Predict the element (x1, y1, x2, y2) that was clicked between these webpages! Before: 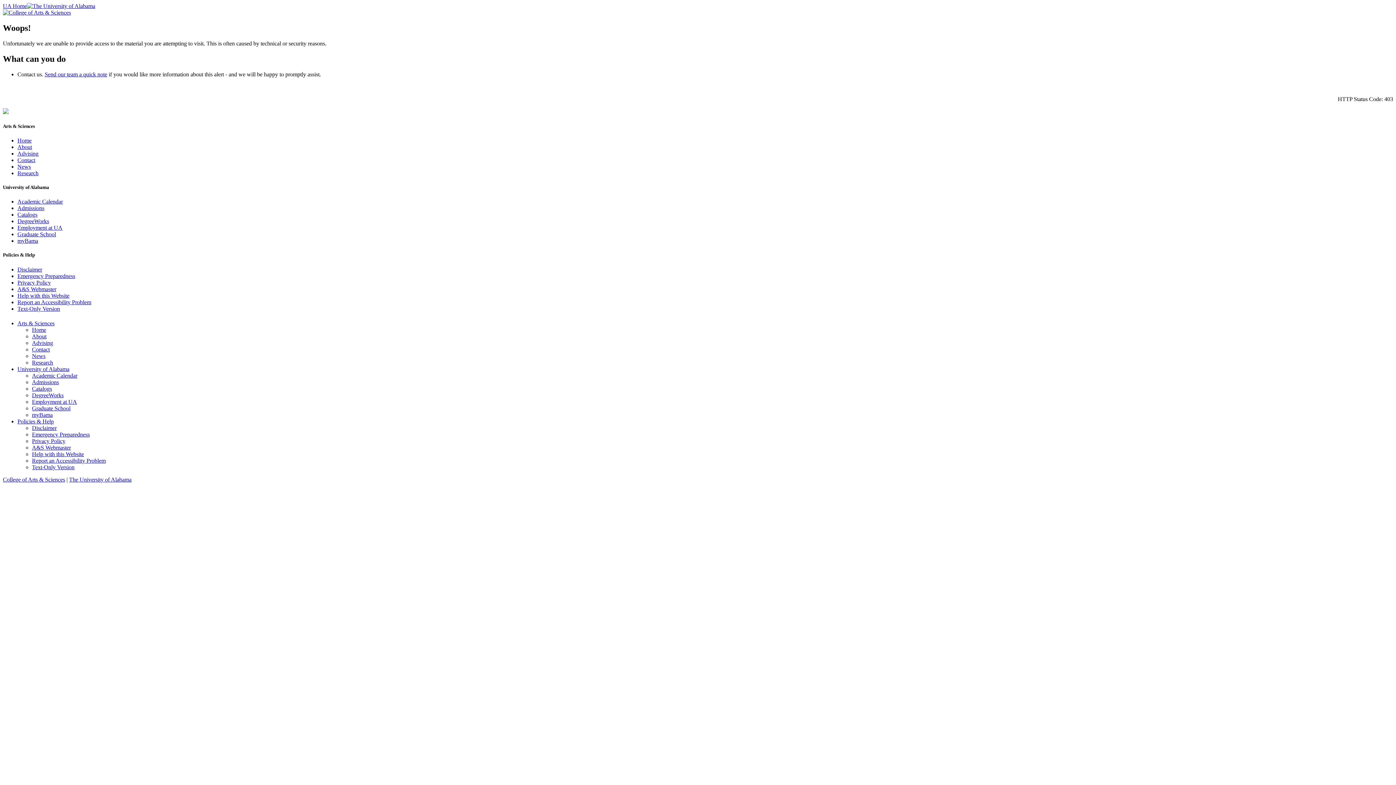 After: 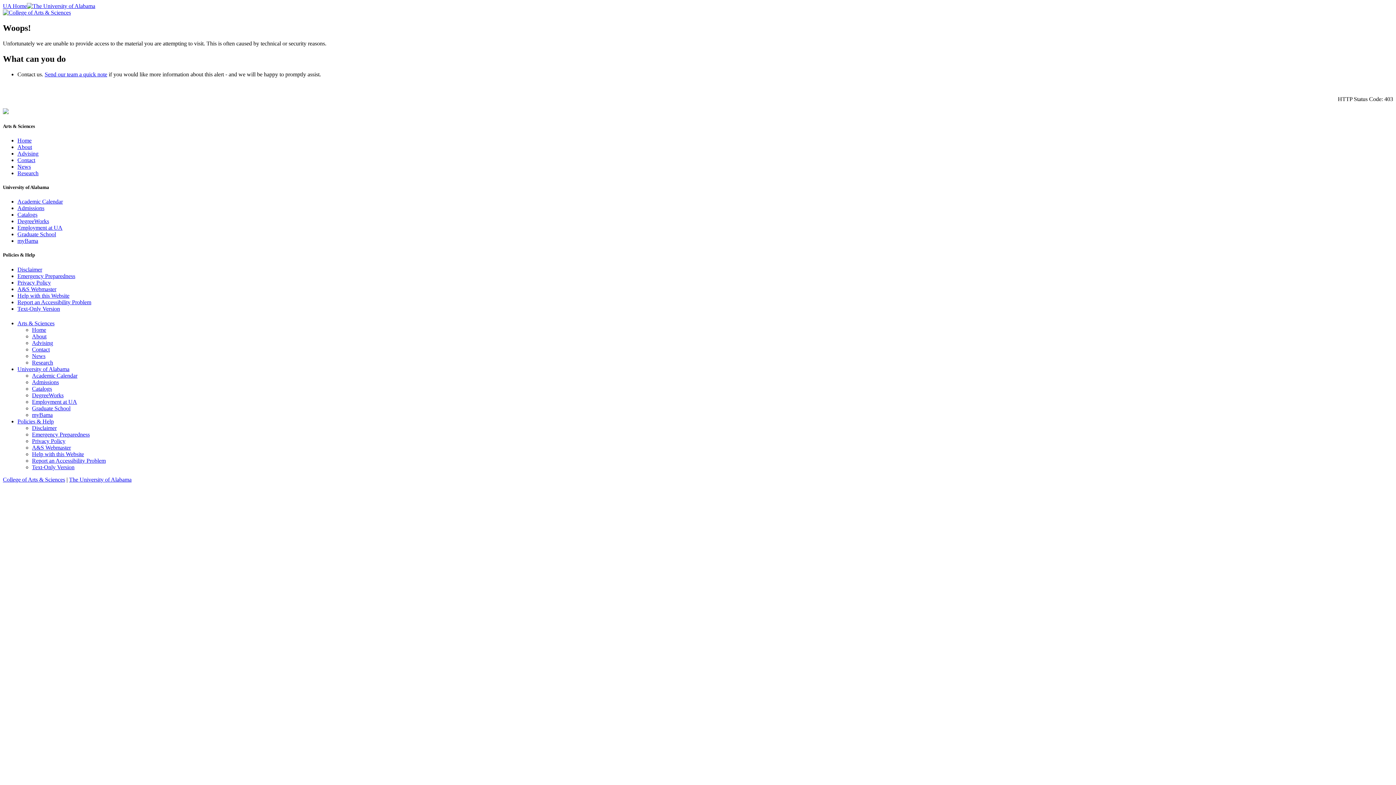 Action: bbox: (17, 150, 38, 156) label: Advising